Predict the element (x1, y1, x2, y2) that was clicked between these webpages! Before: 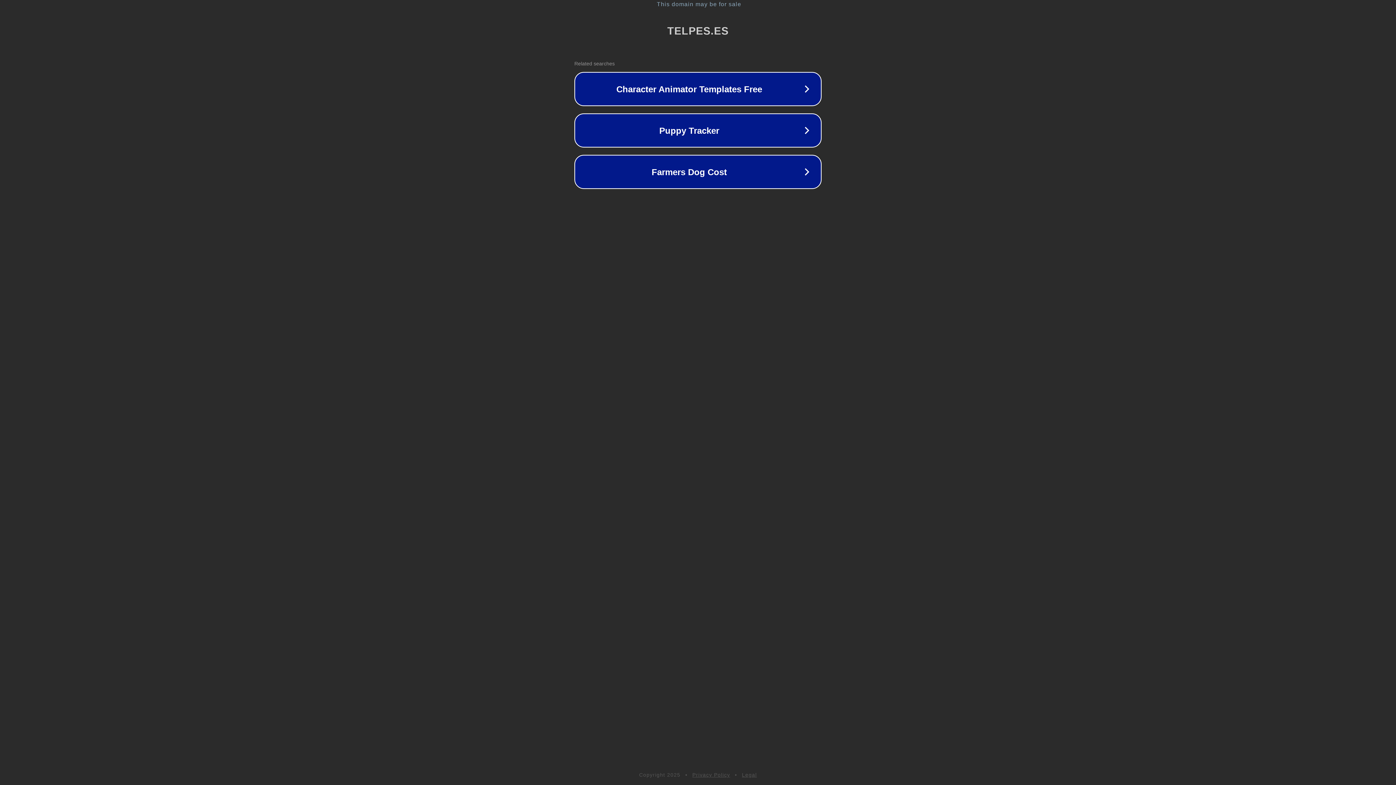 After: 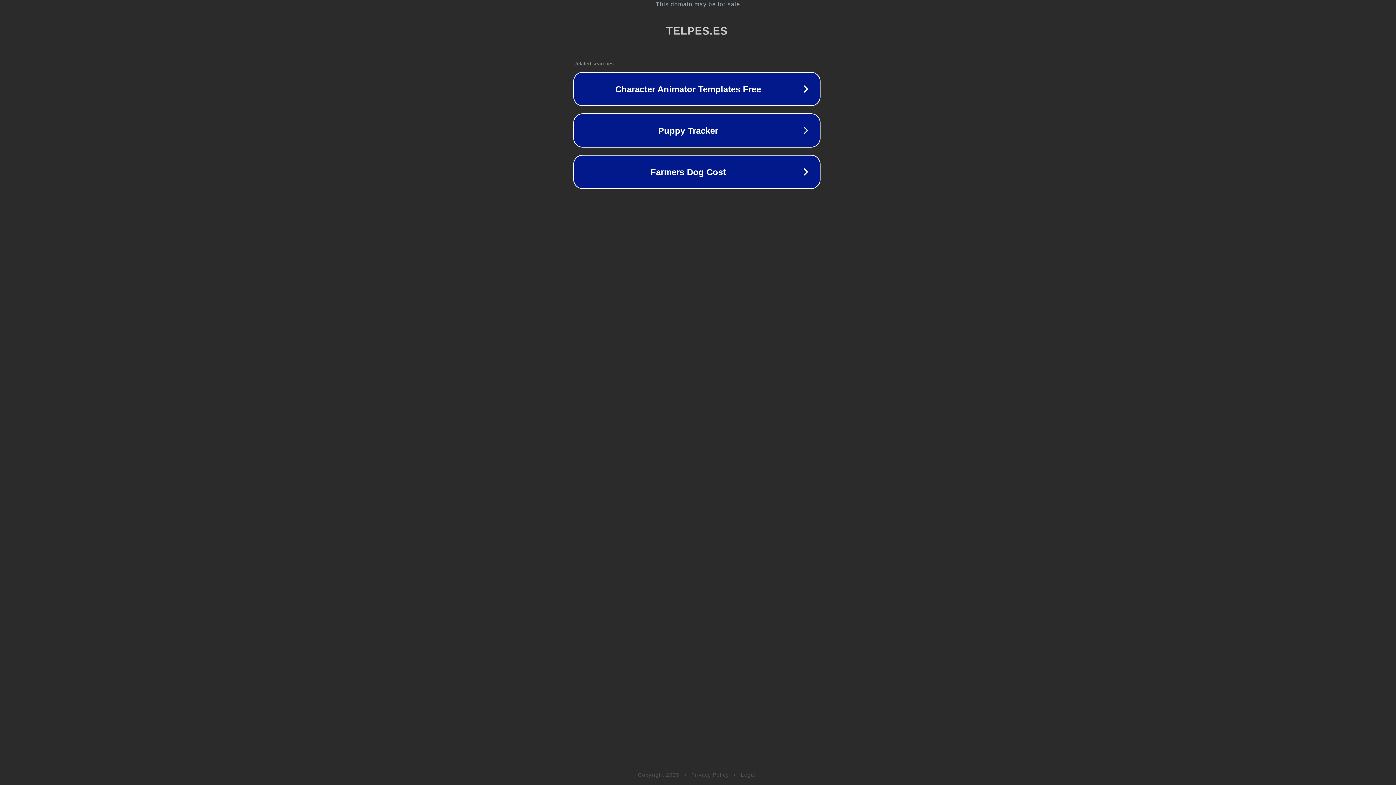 Action: bbox: (1, 1, 1397, 7) label: This domain may be for sale